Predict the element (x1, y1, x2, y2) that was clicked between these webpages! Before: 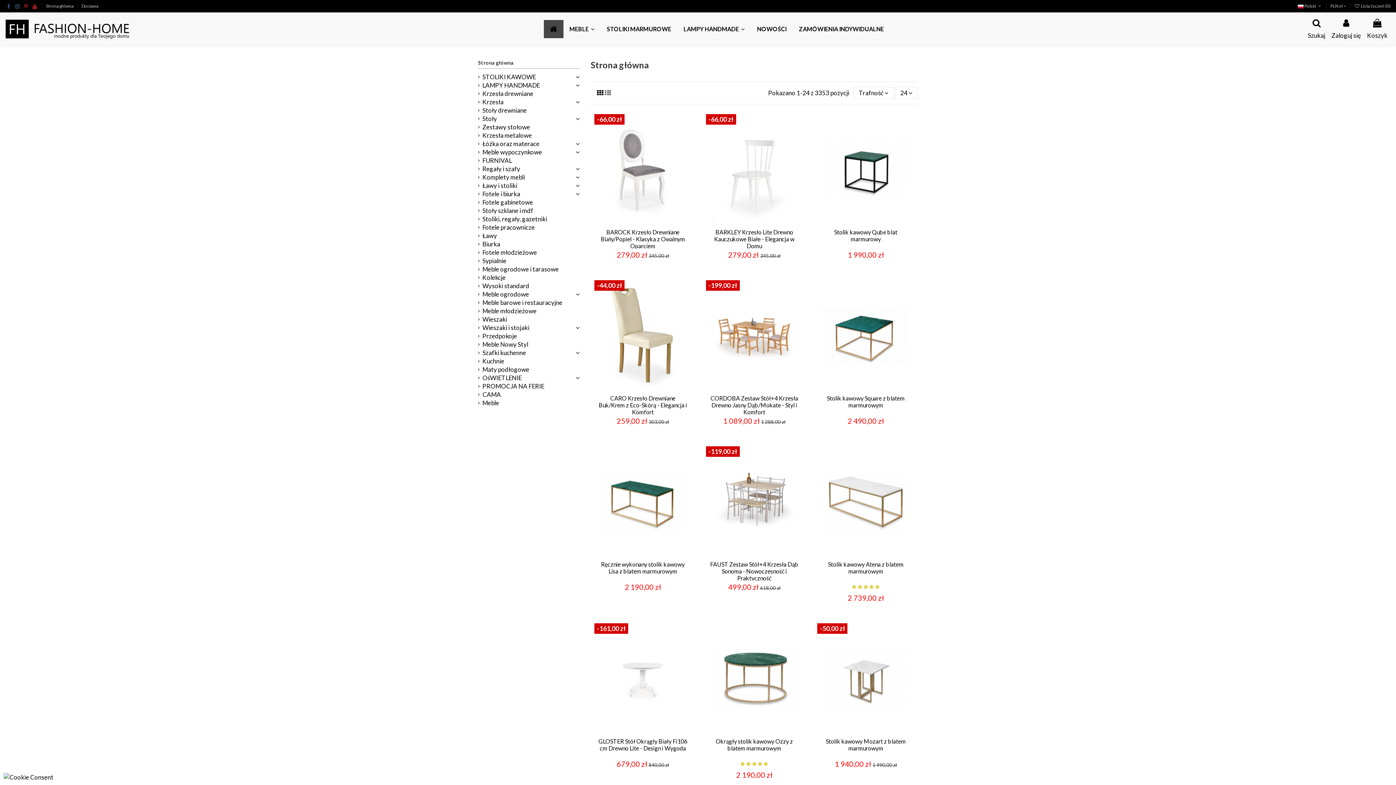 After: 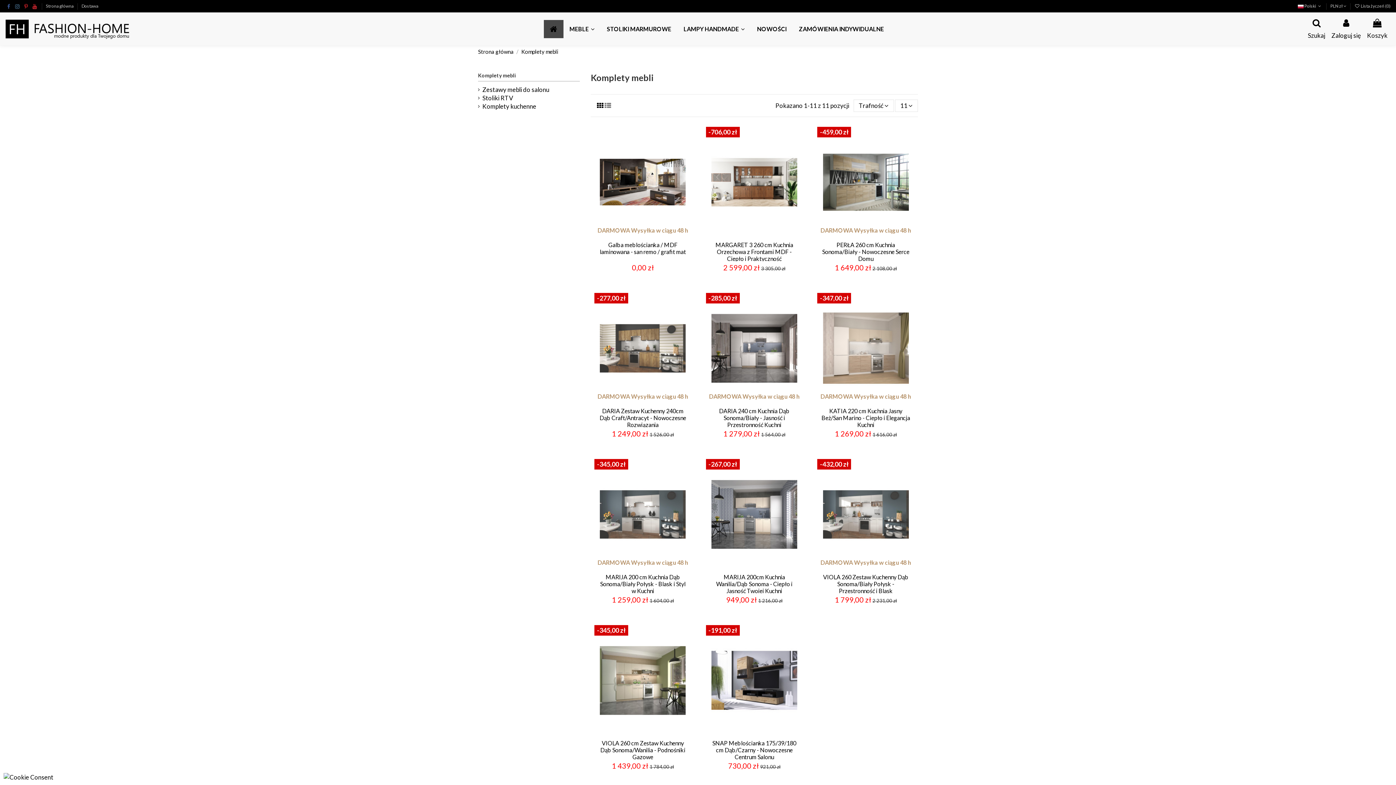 Action: label: Komplety mebli bbox: (478, 173, 525, 181)